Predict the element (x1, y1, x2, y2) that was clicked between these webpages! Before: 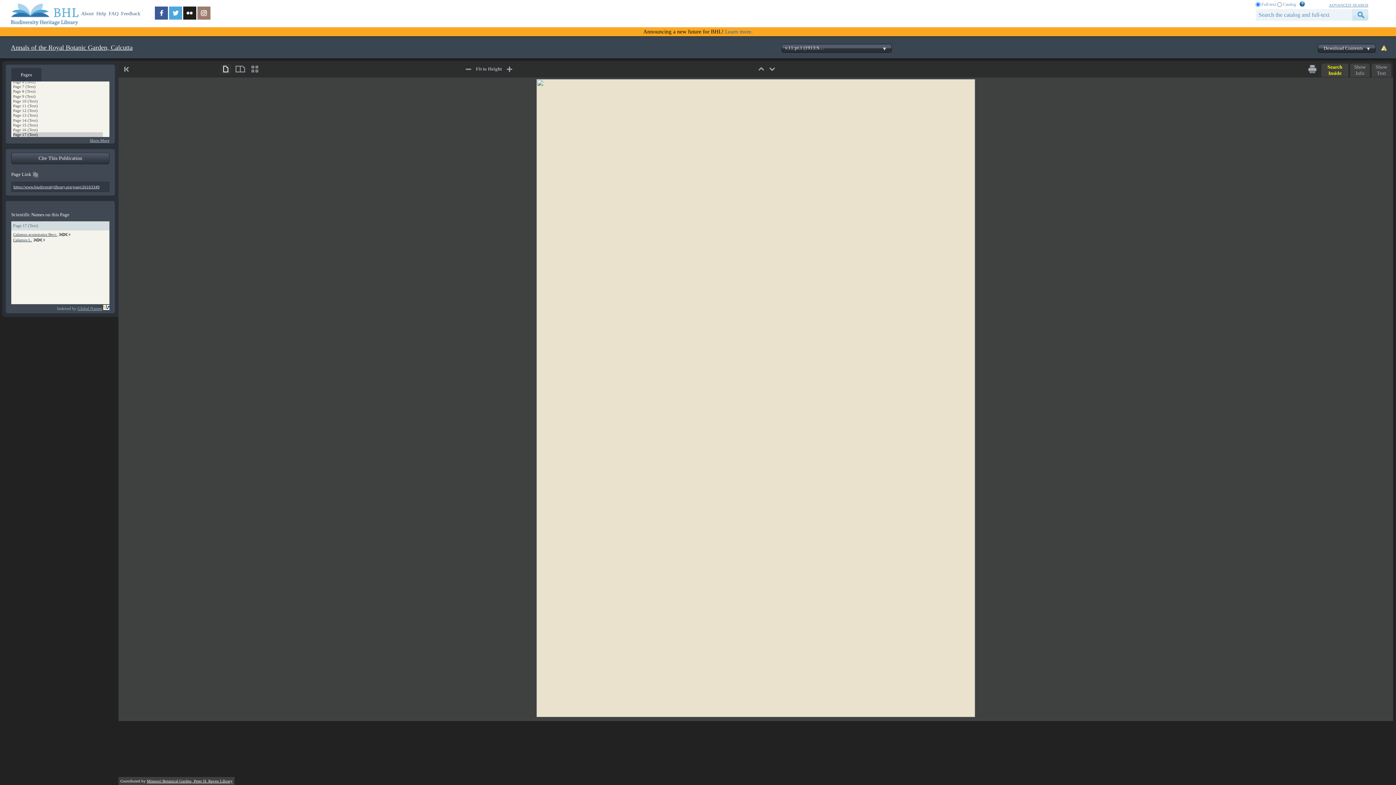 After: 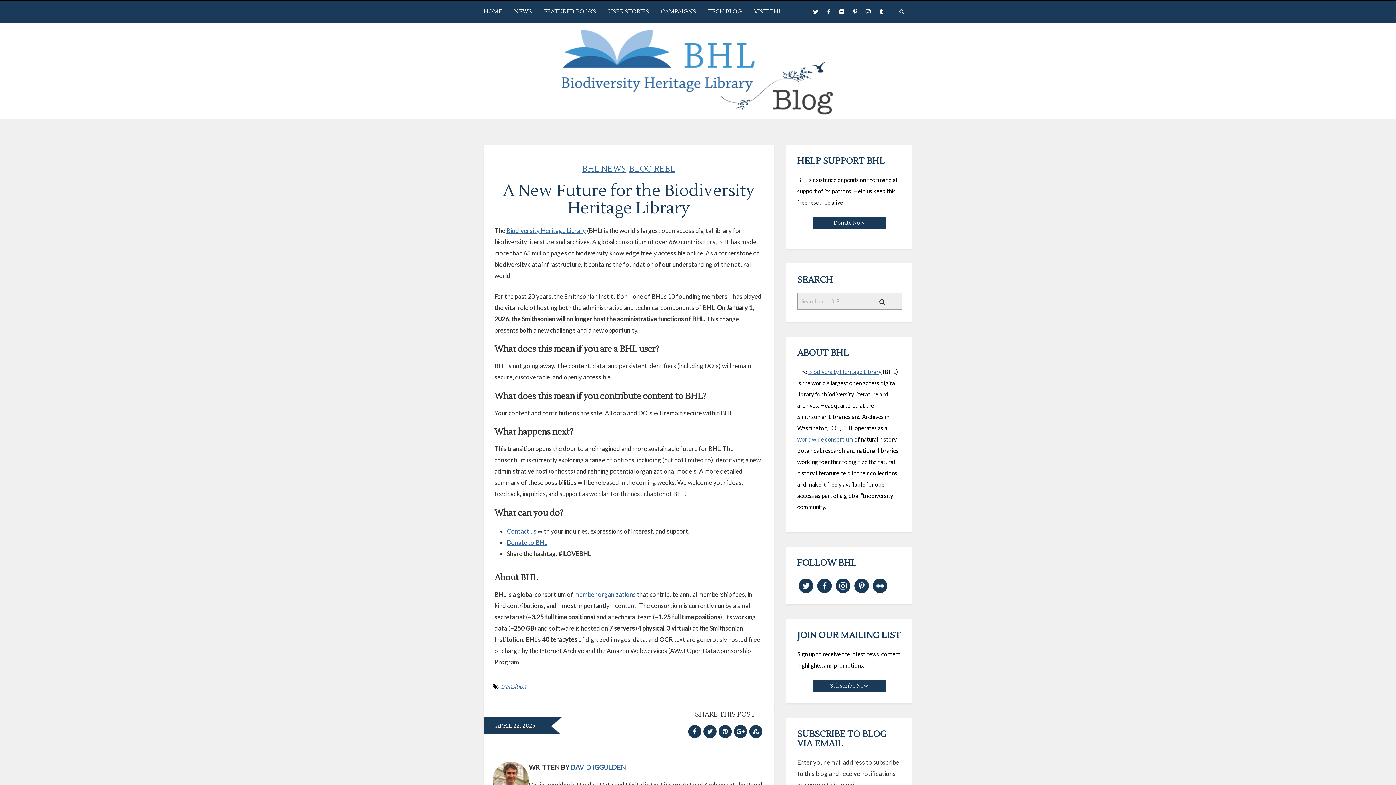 Action: label: Learn more. bbox: (725, 28, 752, 34)